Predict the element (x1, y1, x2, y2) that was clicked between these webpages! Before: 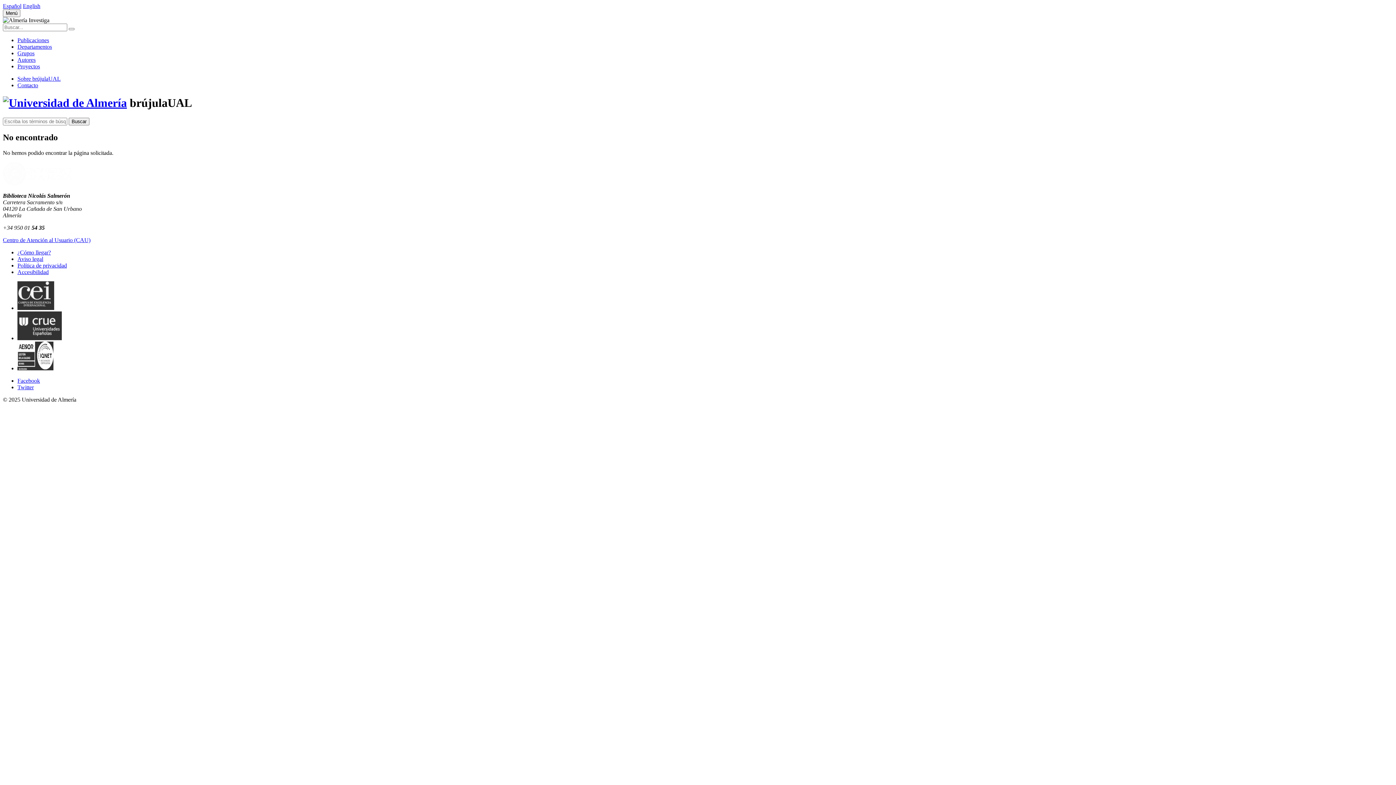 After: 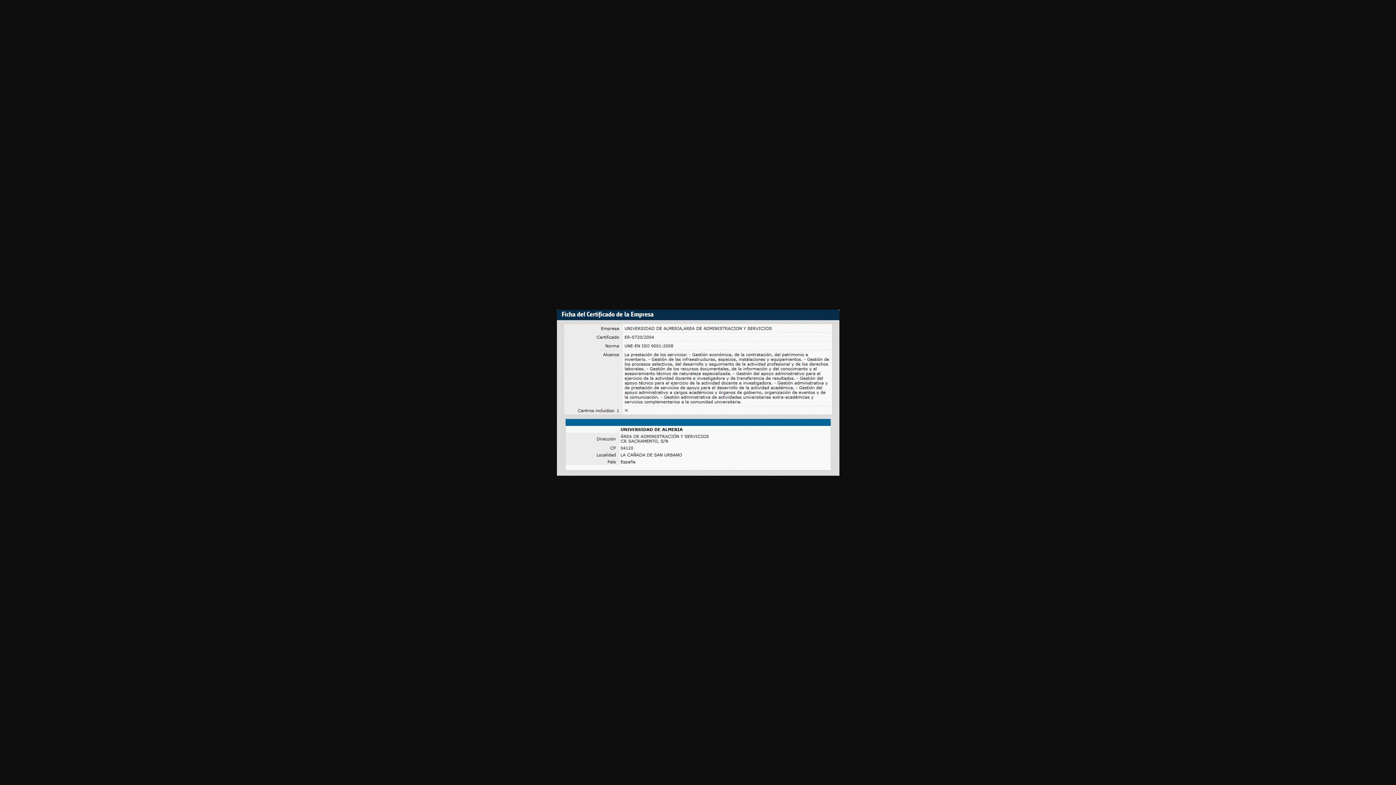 Action: bbox: (17, 365, 53, 371)